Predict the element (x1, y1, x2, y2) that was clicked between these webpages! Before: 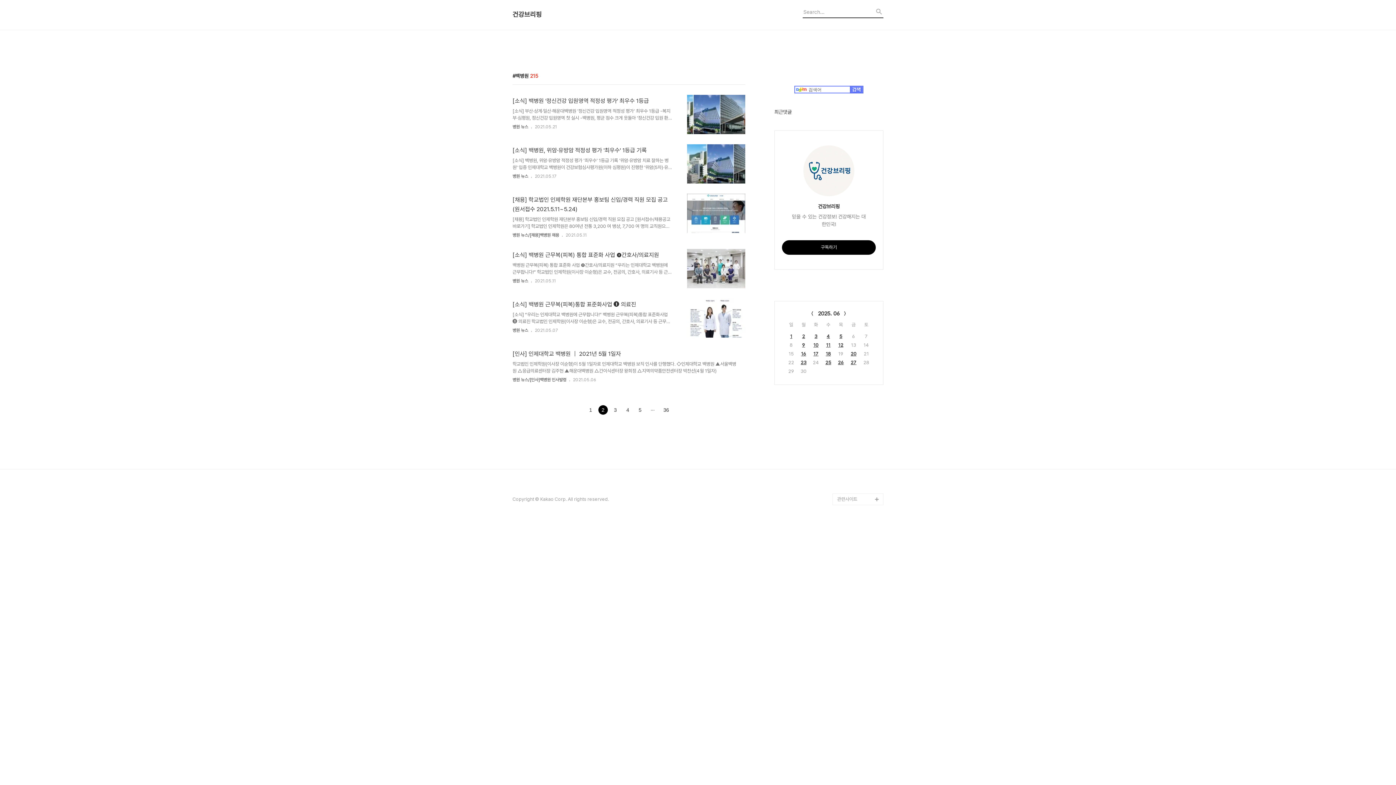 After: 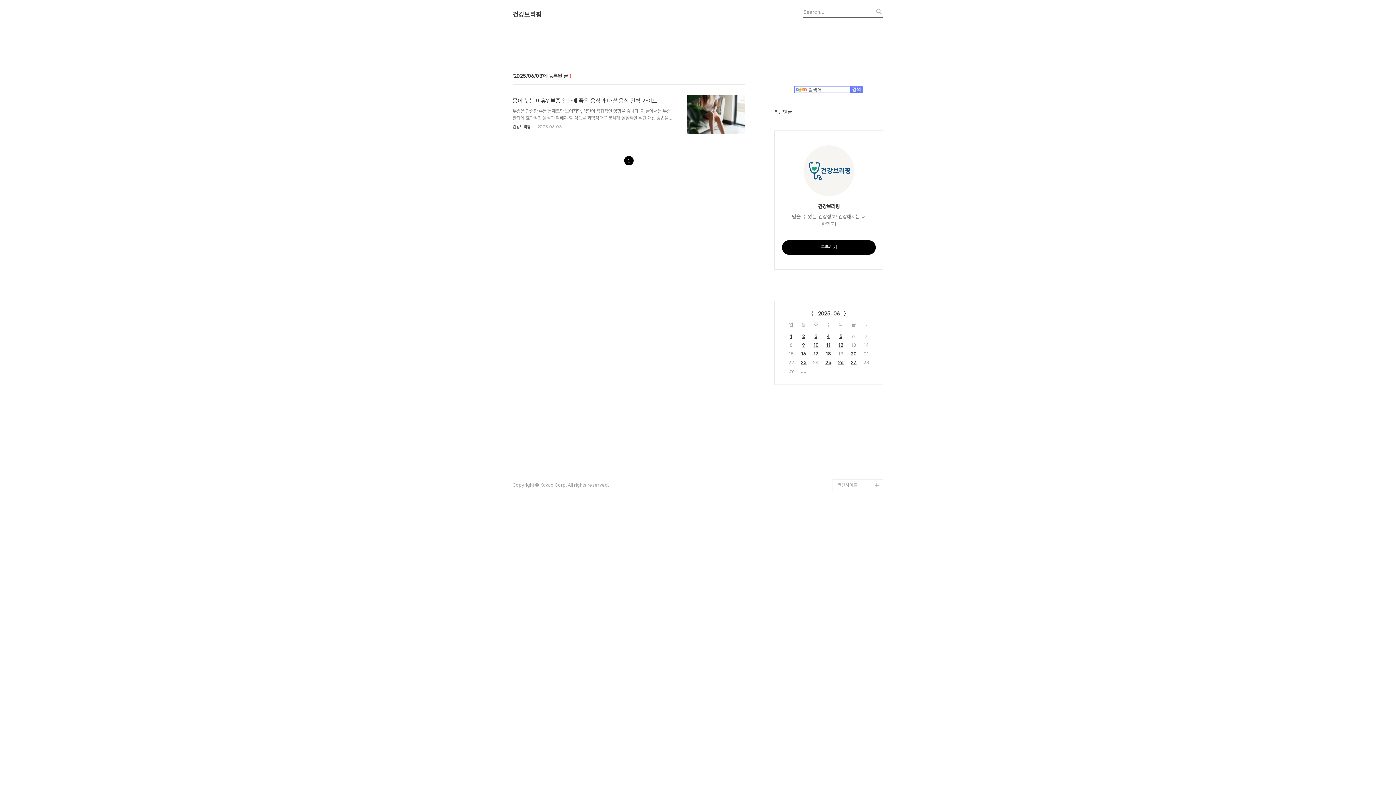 Action: bbox: (814, 333, 817, 339) label: 3